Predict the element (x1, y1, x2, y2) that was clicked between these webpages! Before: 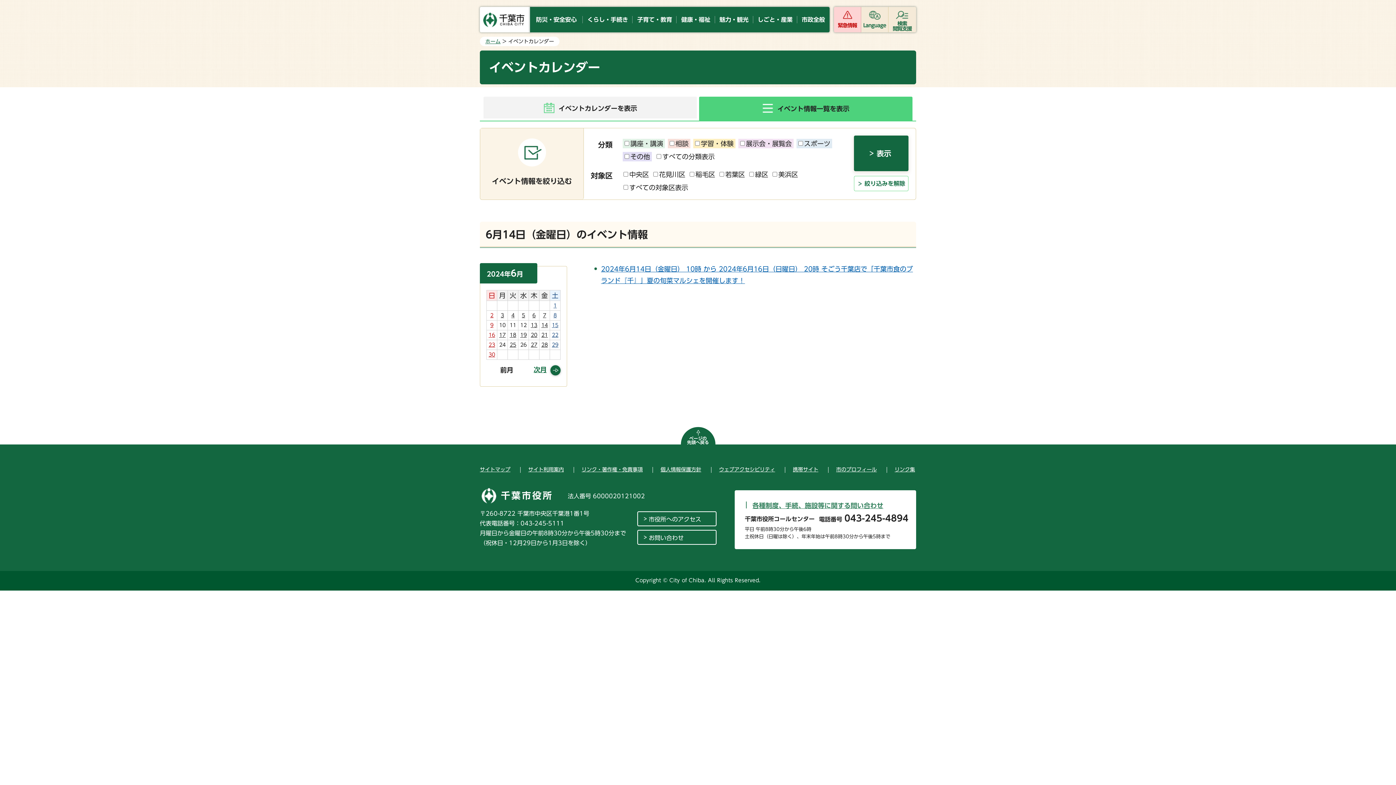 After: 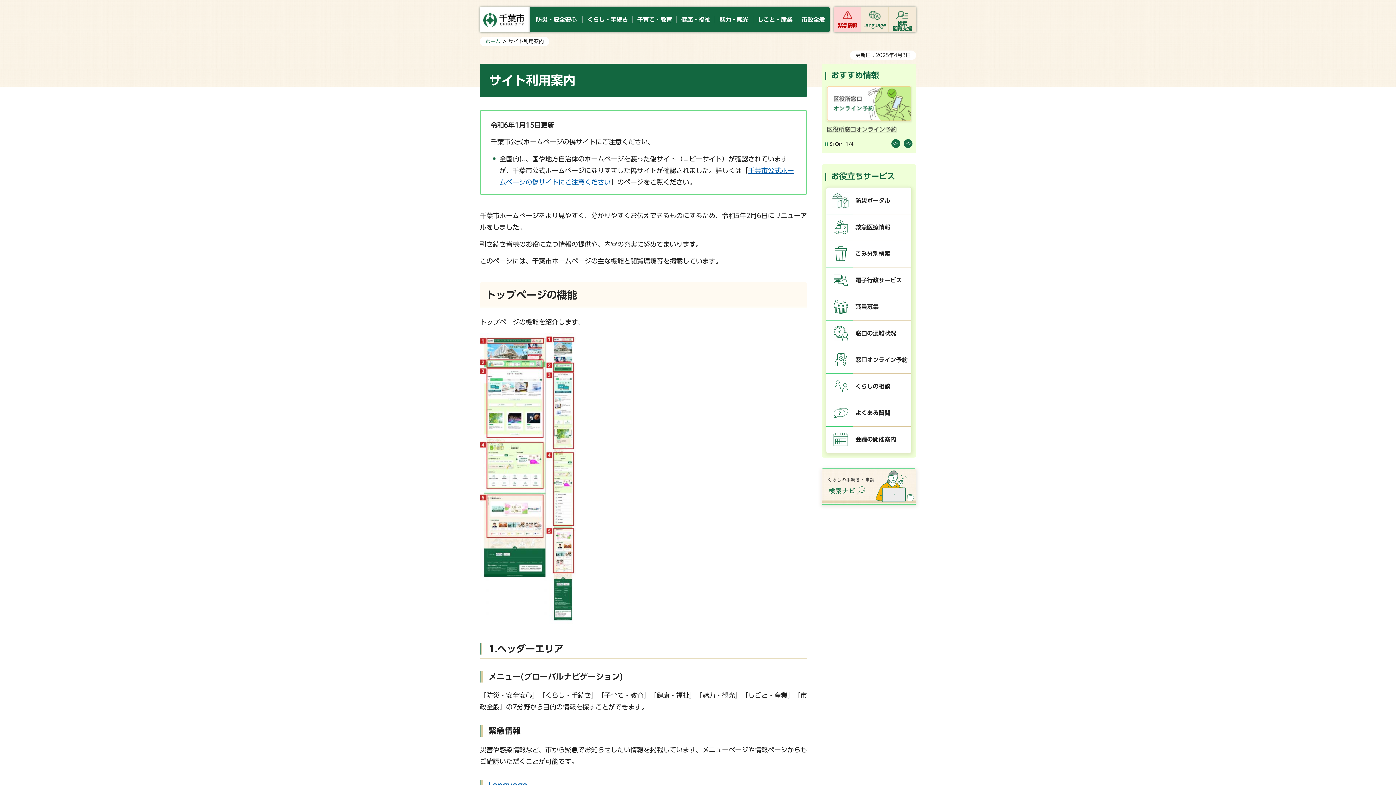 Action: bbox: (528, 465, 564, 474) label: サイト利用案内